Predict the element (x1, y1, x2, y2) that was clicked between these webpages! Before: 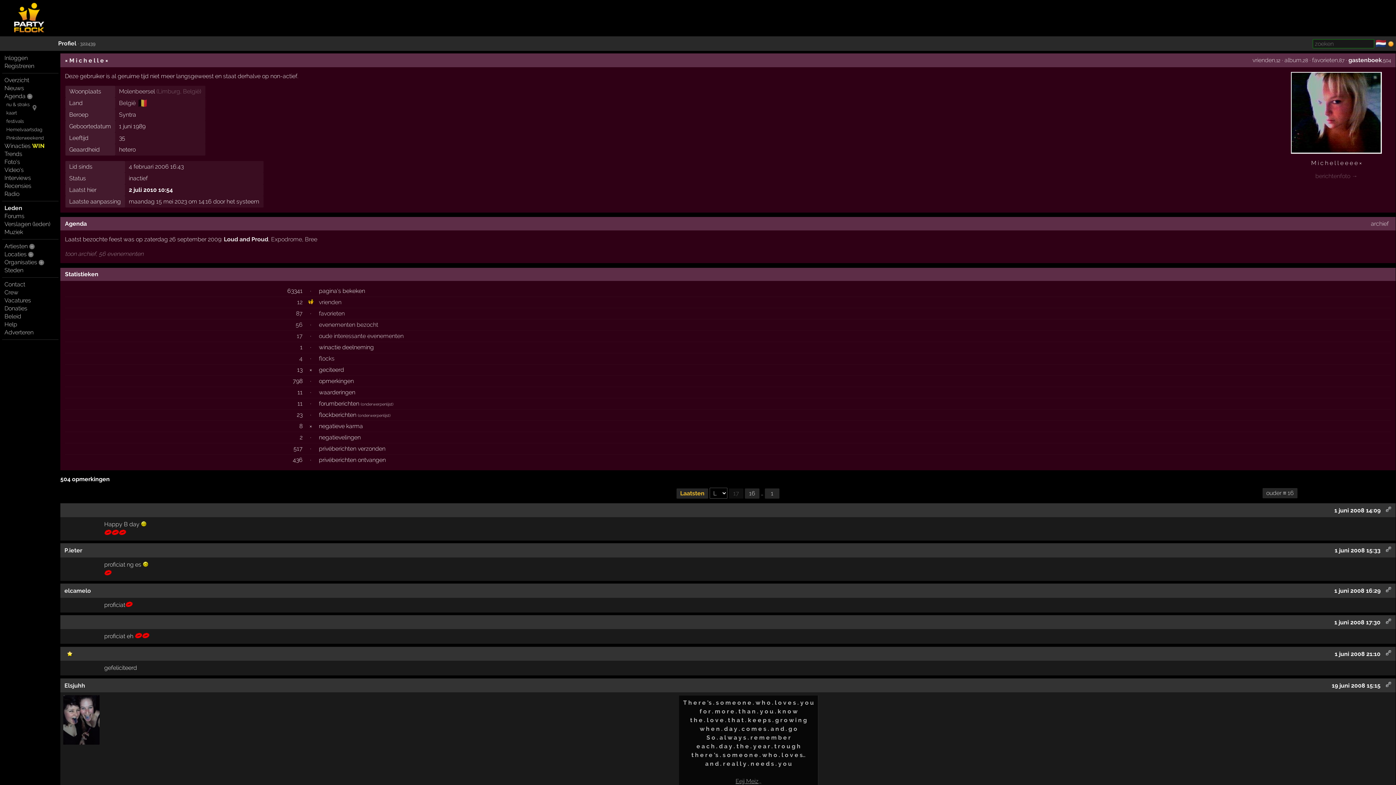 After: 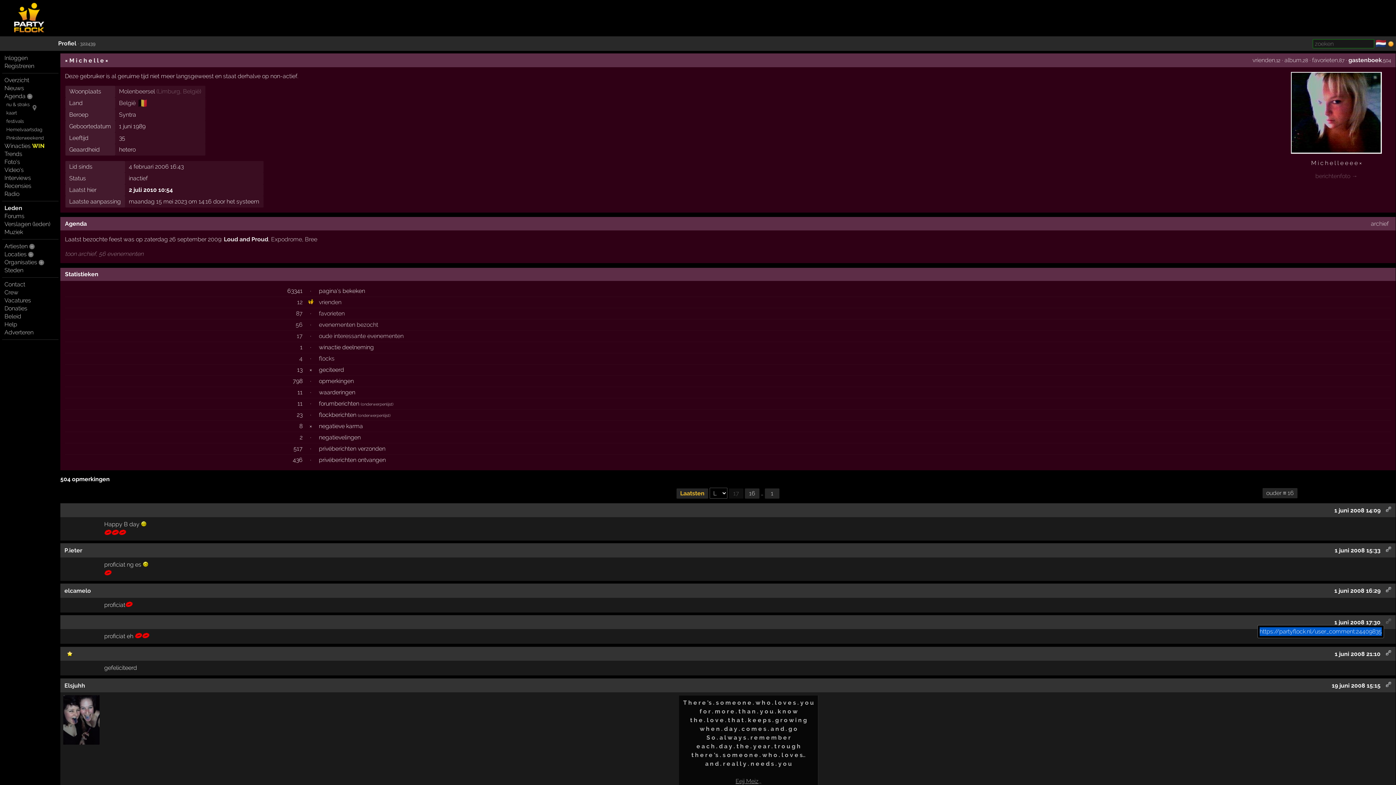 Action: bbox: (1386, 619, 1391, 626)